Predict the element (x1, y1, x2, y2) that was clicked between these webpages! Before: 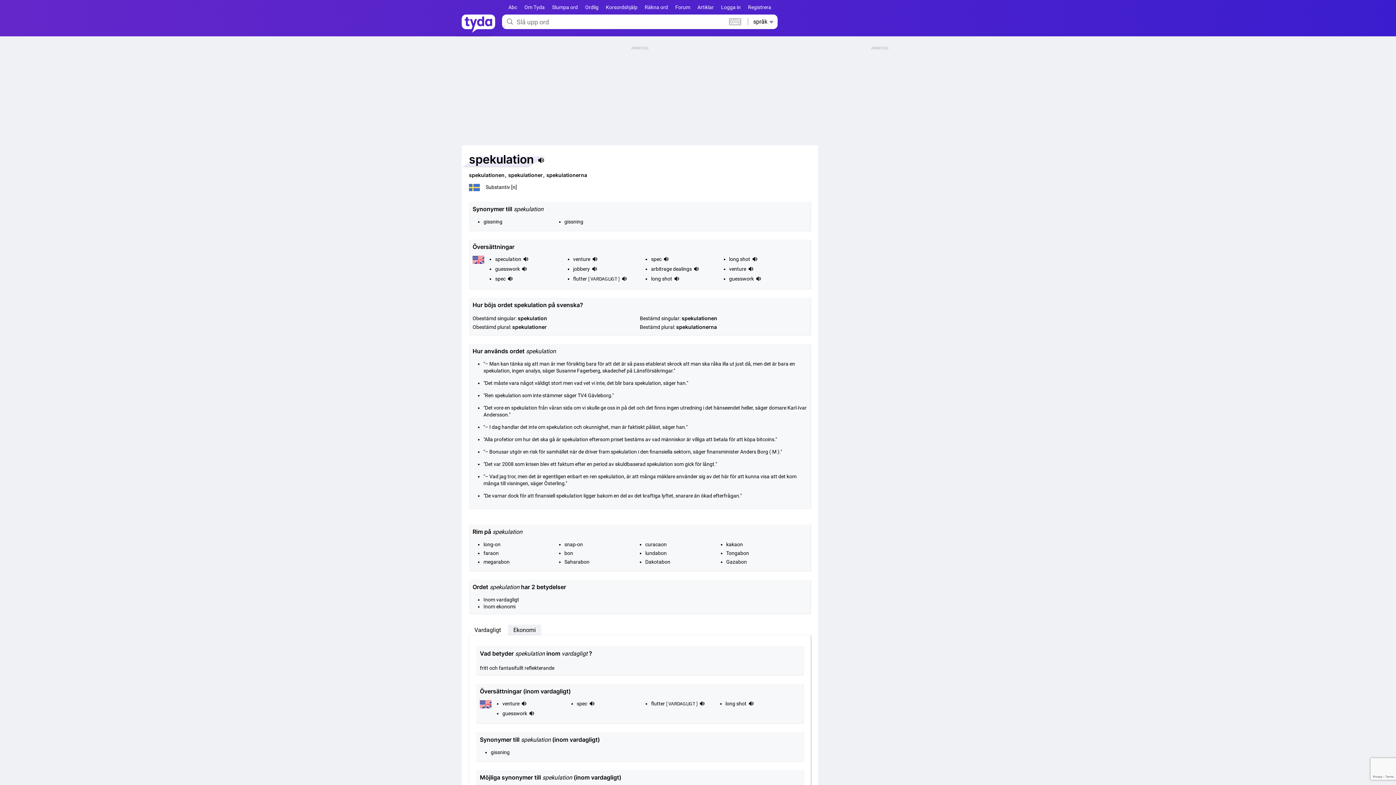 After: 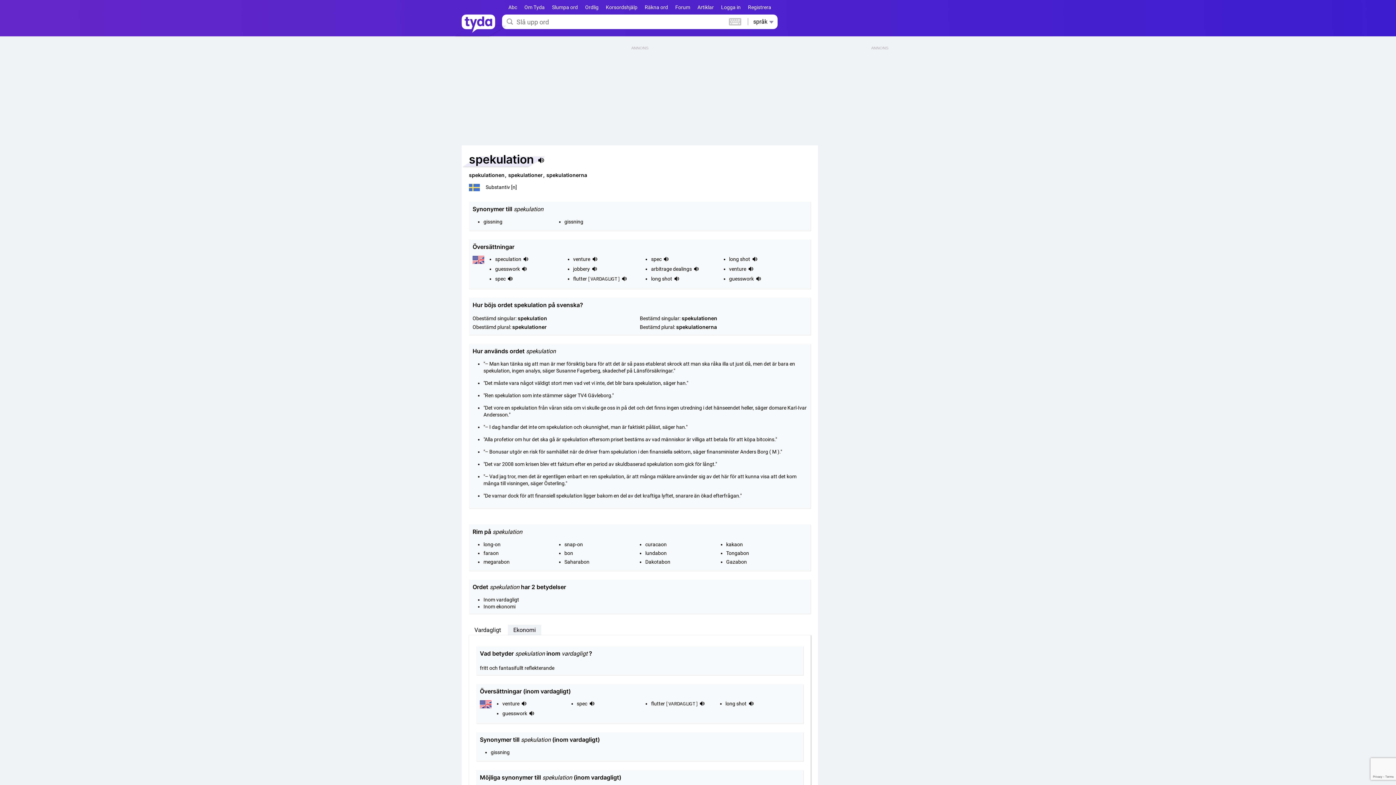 Action: bbox: (752, 256, 758, 264)